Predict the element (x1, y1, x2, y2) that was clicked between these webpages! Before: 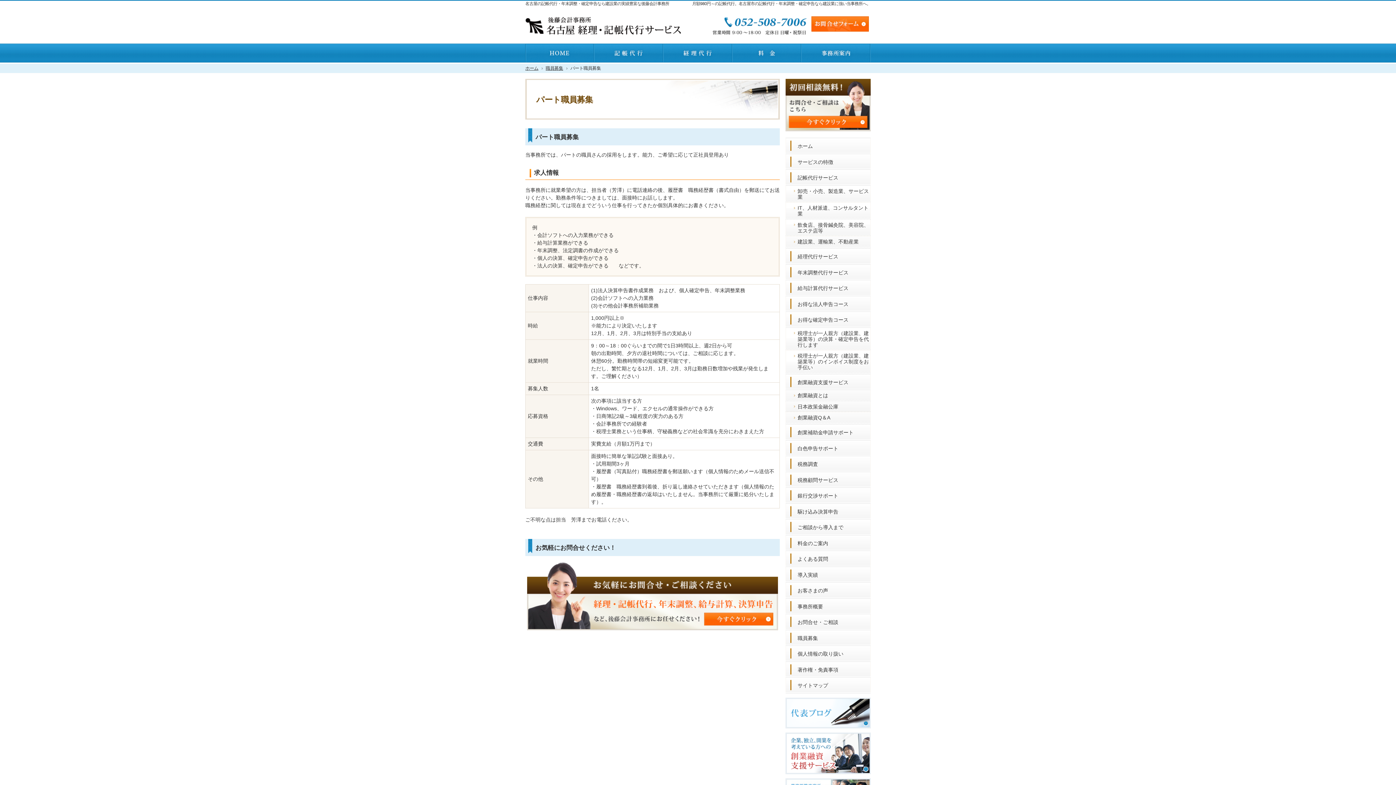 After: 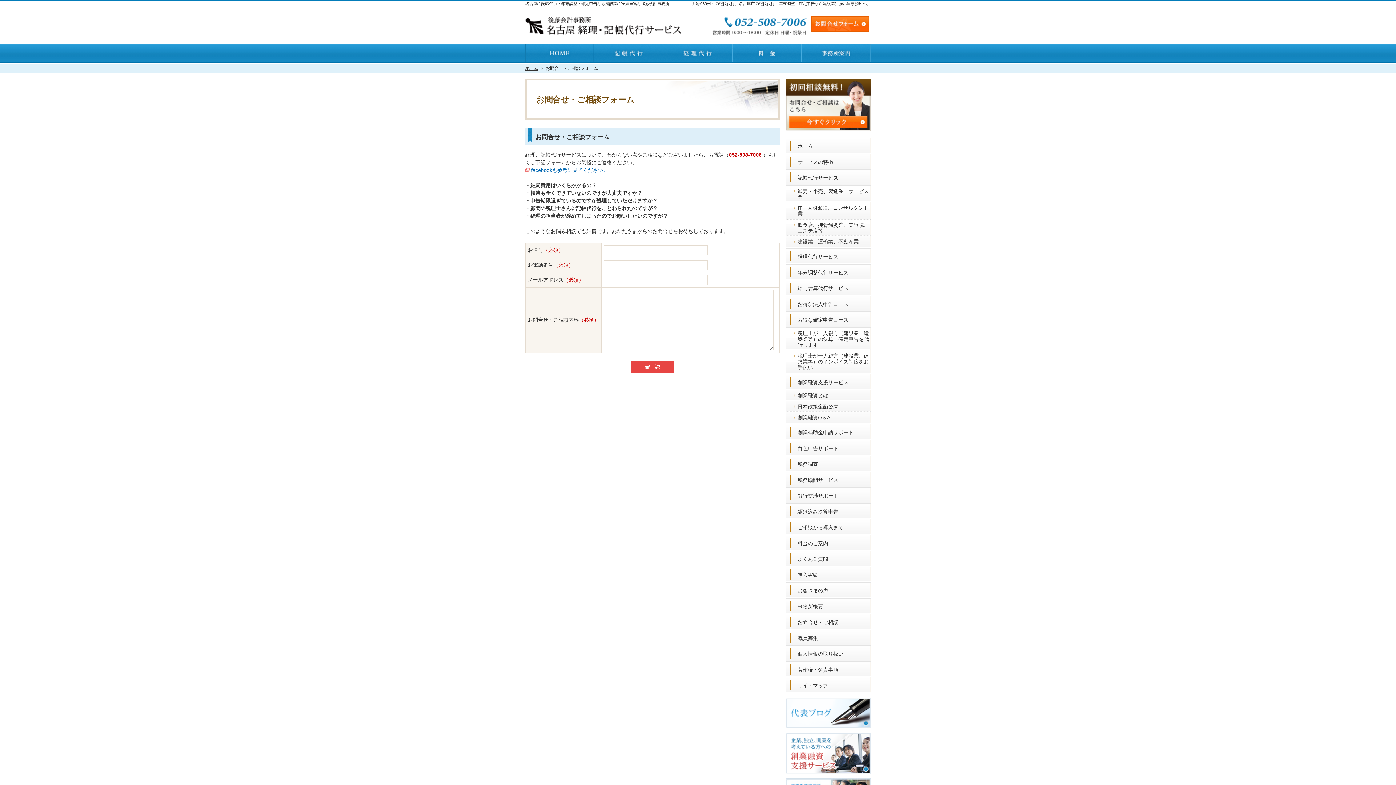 Action: bbox: (811, 16, 869, 31) label: お問合せフォーム